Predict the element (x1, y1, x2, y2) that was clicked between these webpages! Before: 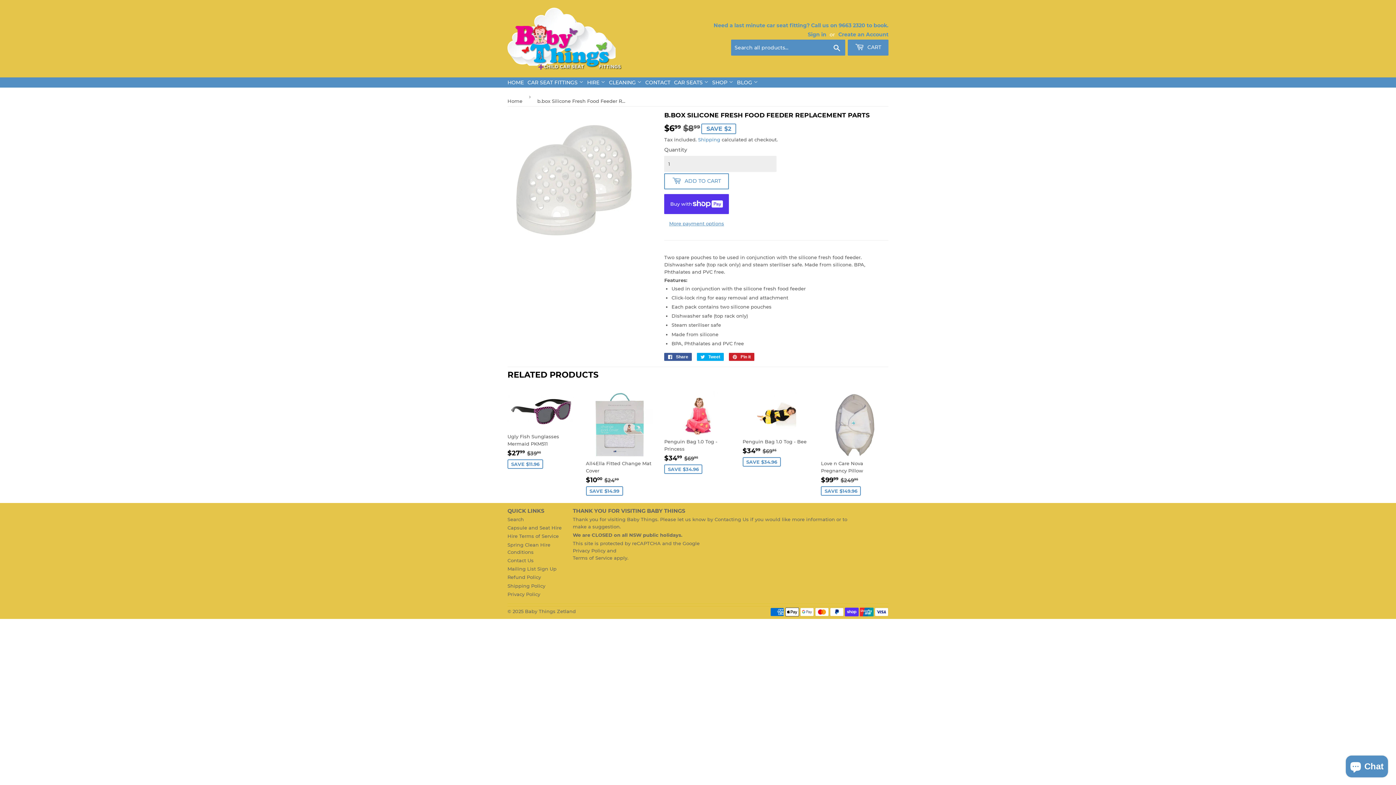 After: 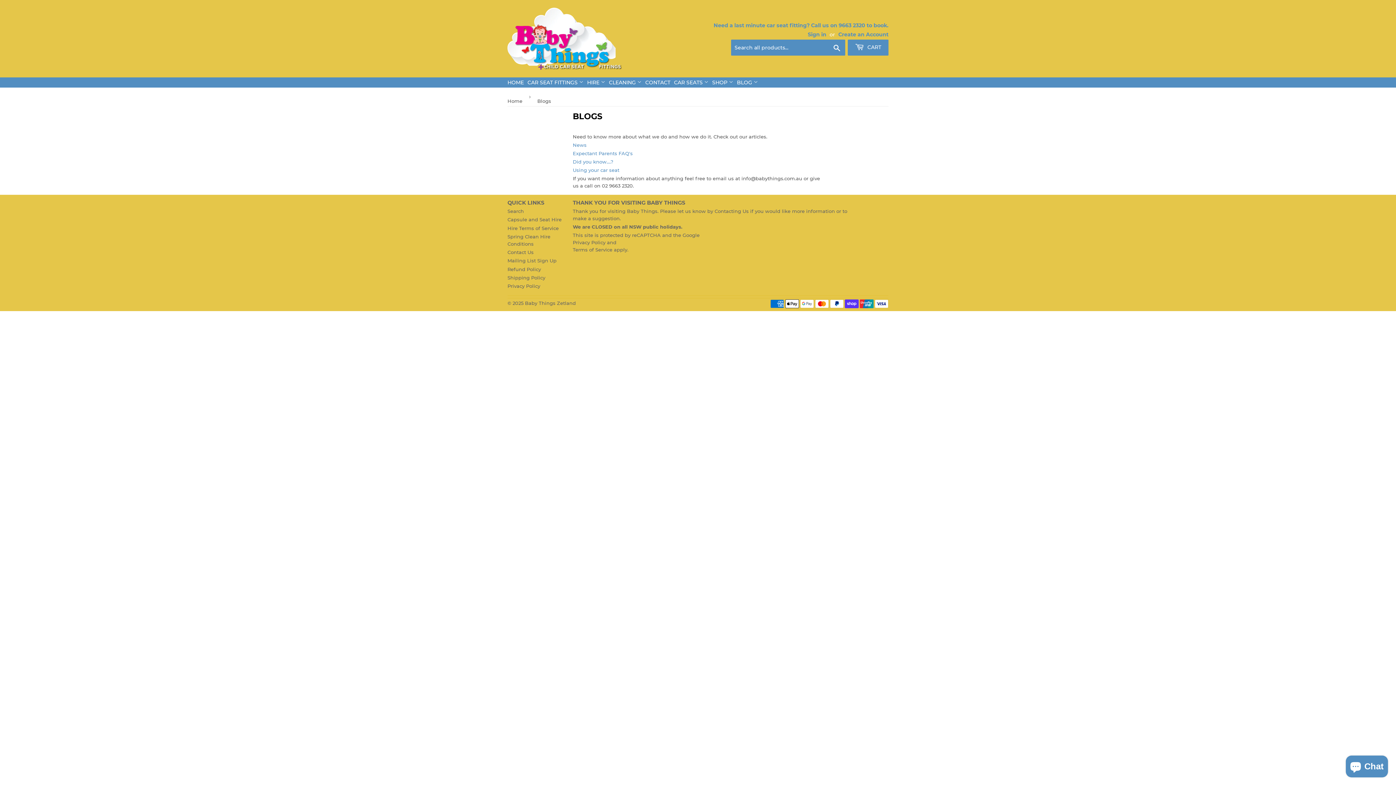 Action: label: BLOG  bbox: (736, 77, 759, 87)